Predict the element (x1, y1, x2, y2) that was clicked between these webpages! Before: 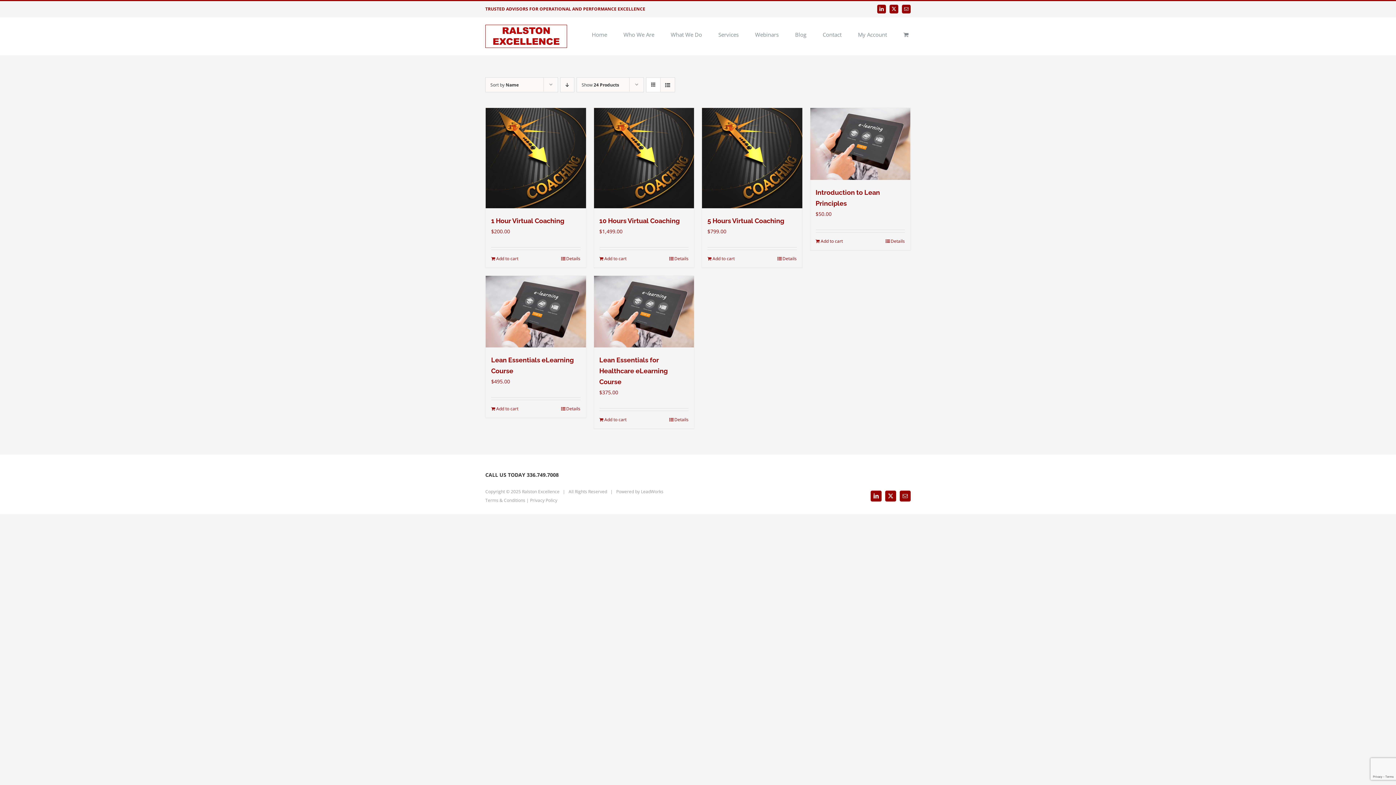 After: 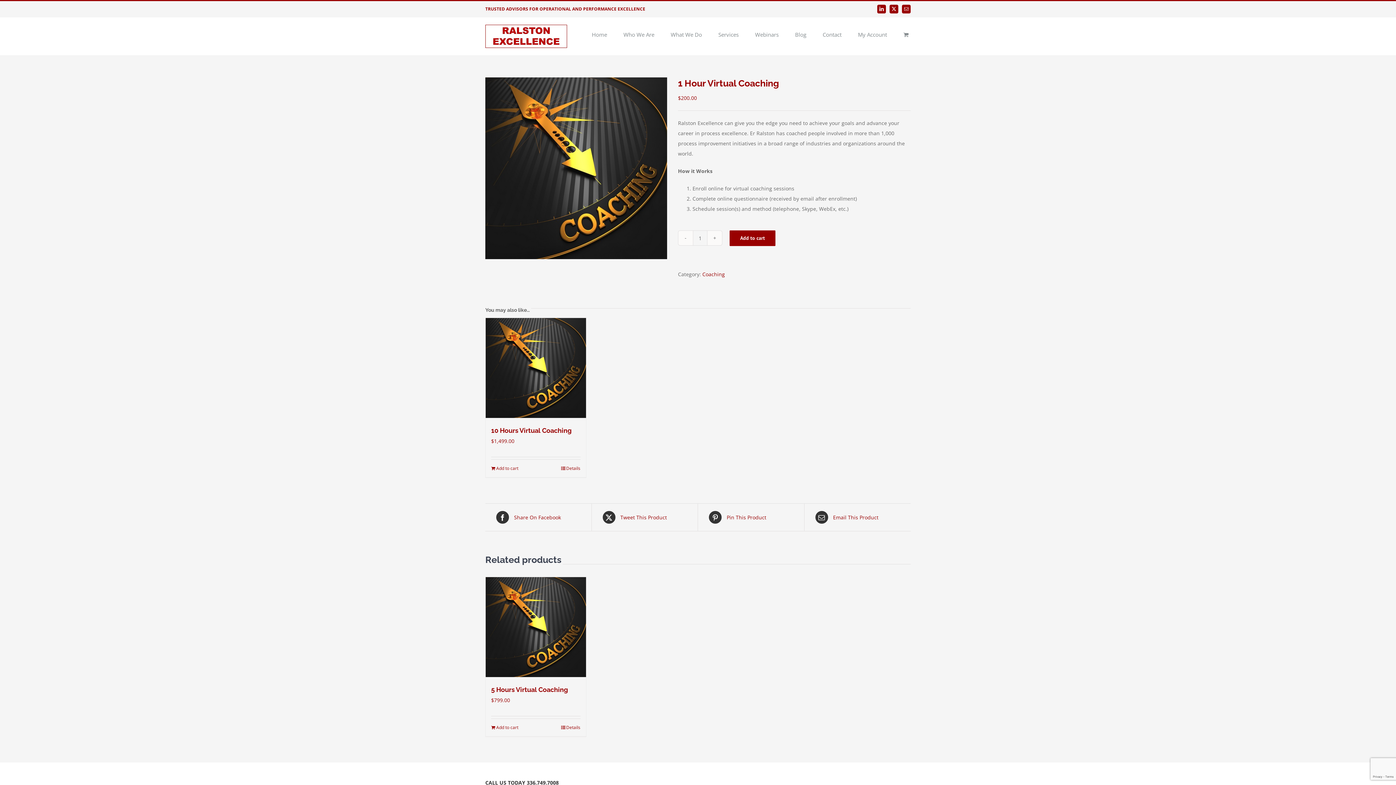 Action: label: 1 Hour Virtual Coaching bbox: (485, 108, 586, 208)